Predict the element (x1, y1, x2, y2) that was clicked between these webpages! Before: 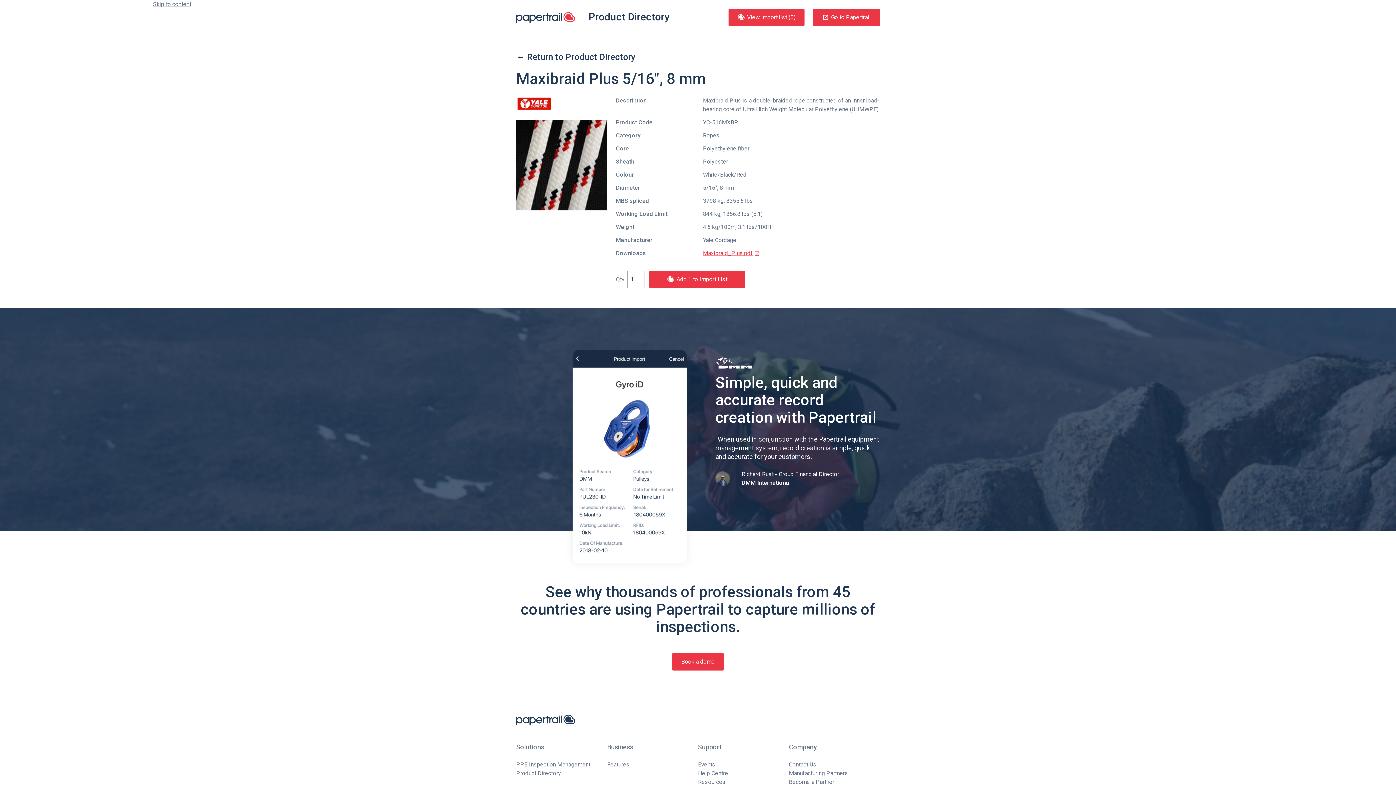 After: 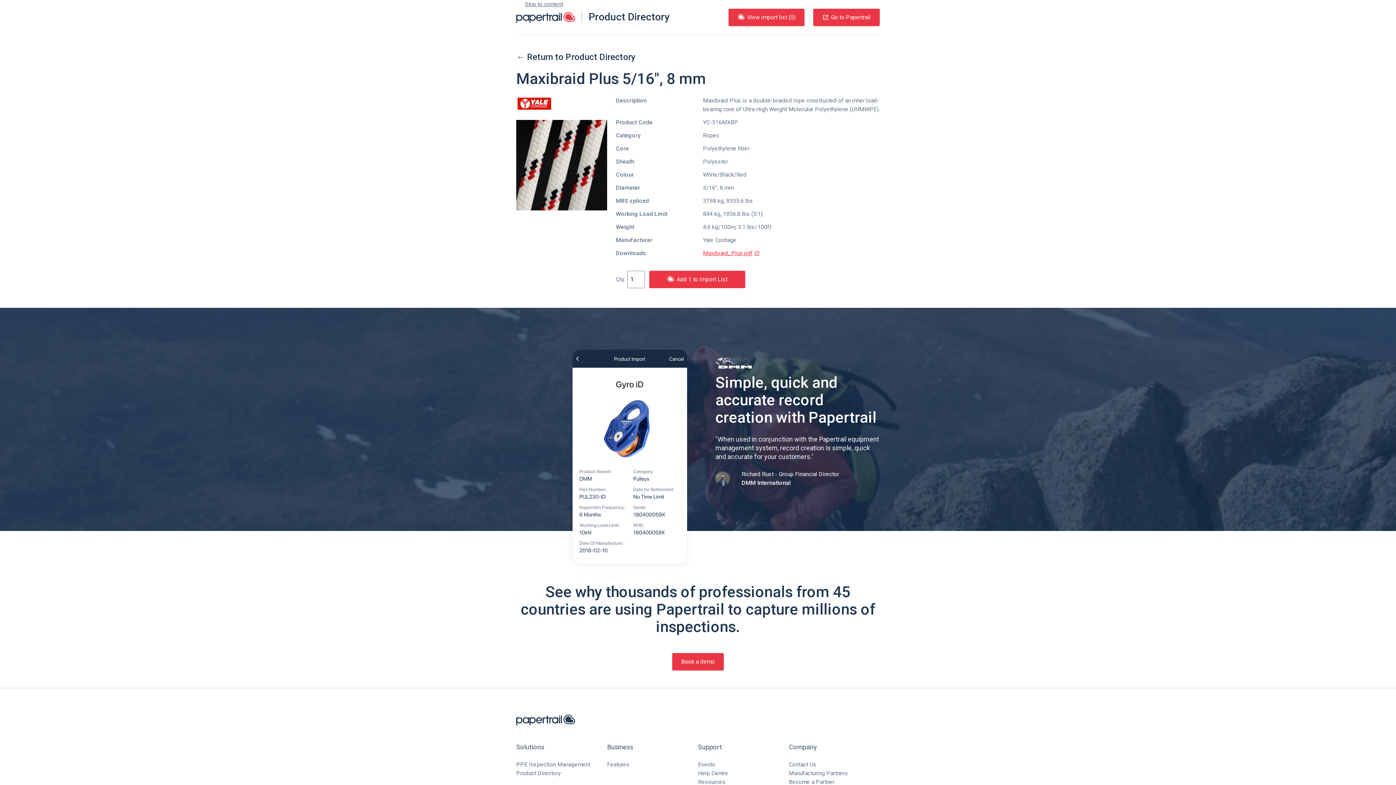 Action: bbox: (153, 0, 191, 8) label: Skip to content